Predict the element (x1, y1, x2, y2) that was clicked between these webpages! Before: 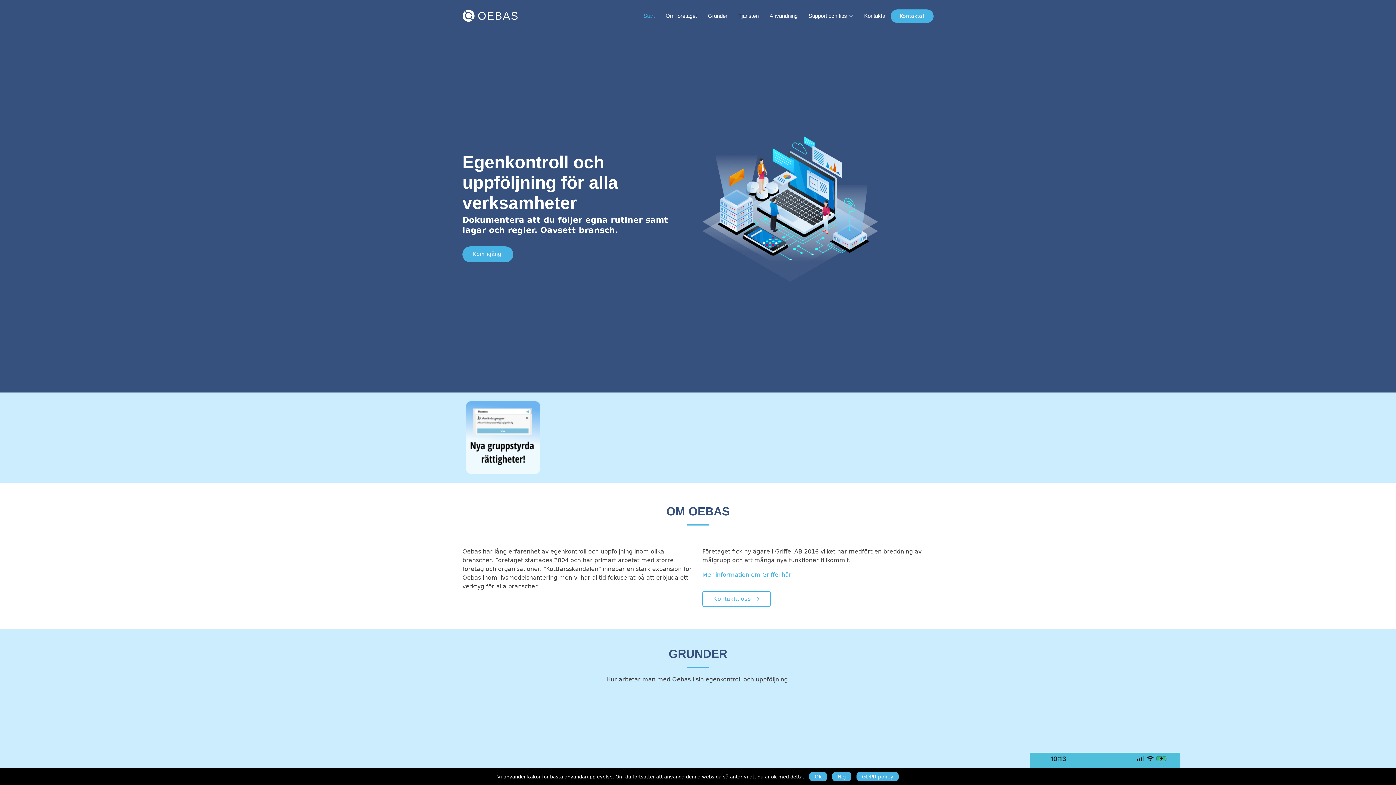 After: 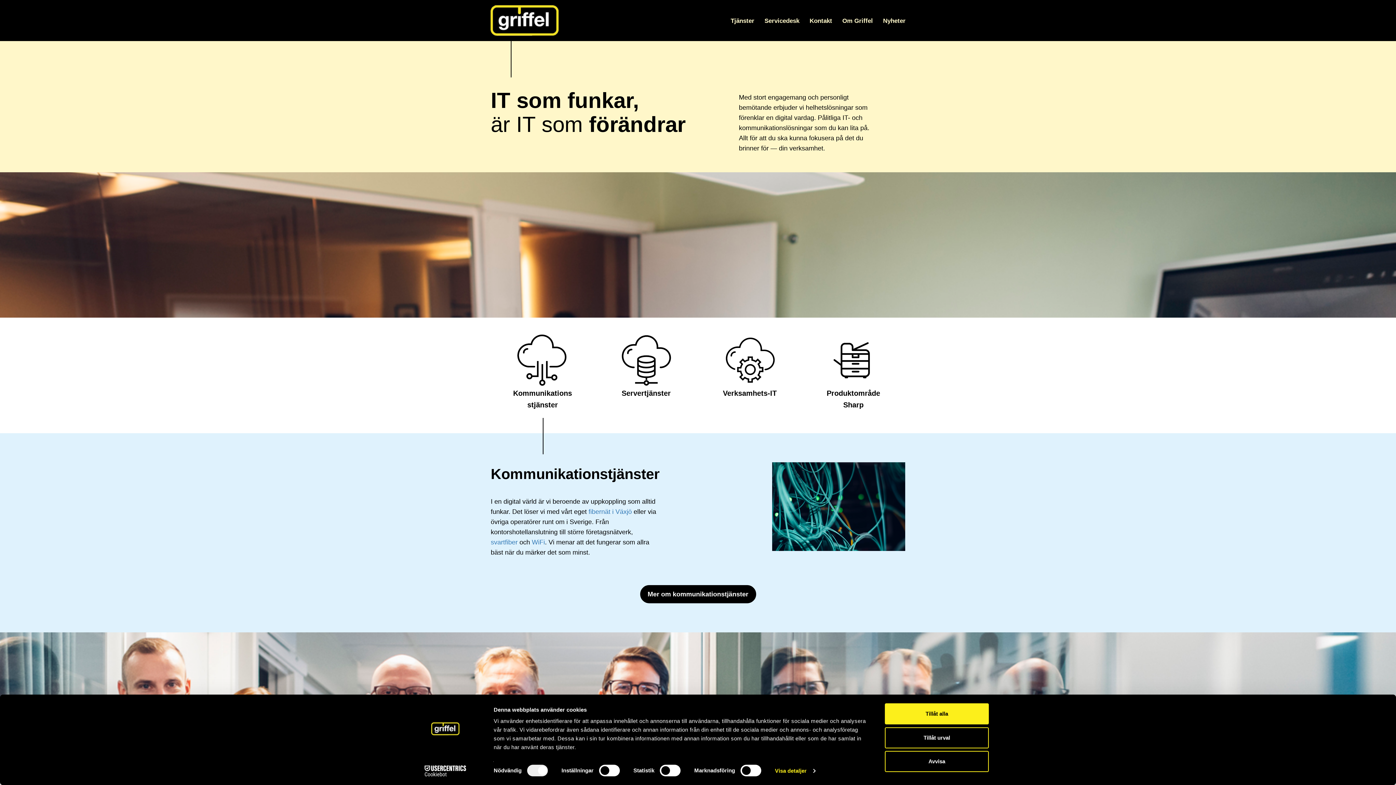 Action: bbox: (702, 571, 791, 578) label: Mer information om Griffel här